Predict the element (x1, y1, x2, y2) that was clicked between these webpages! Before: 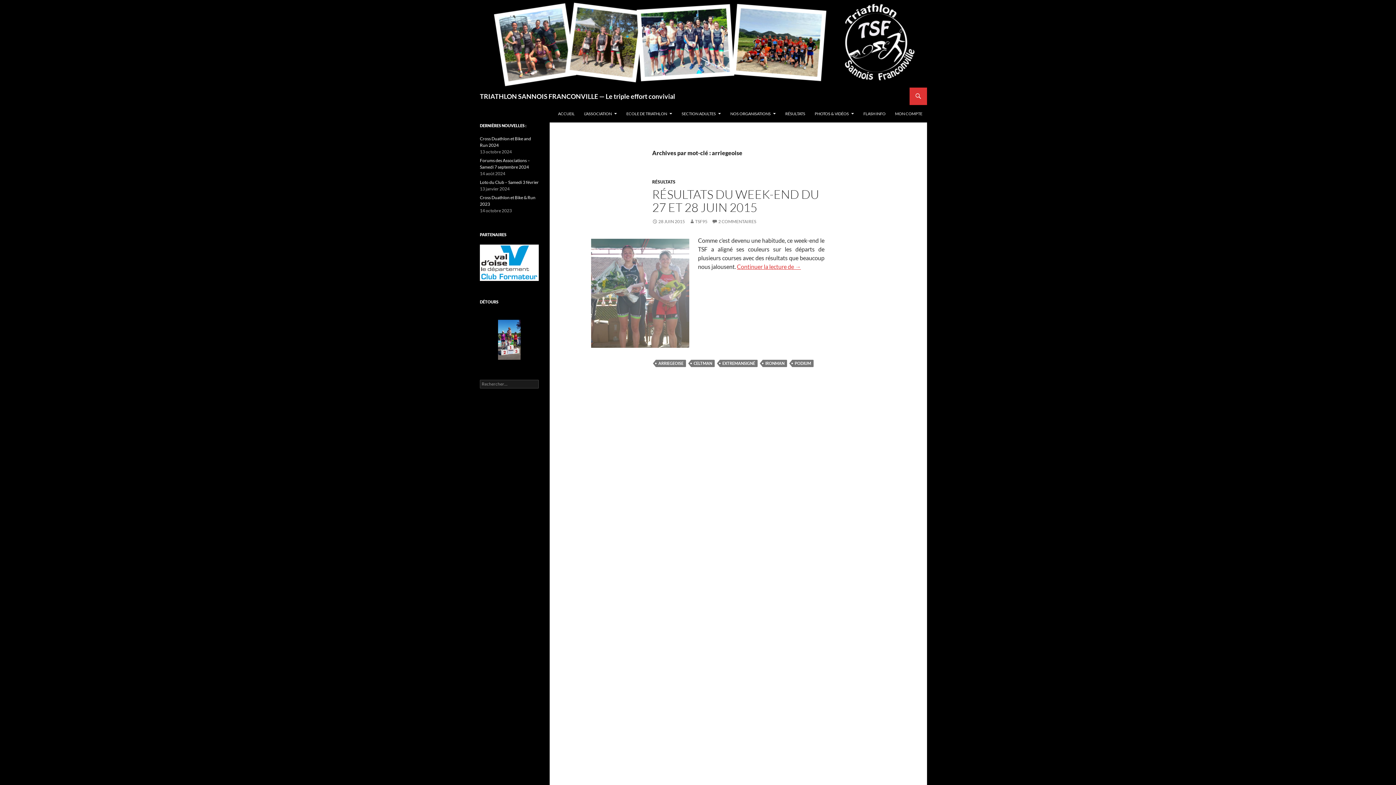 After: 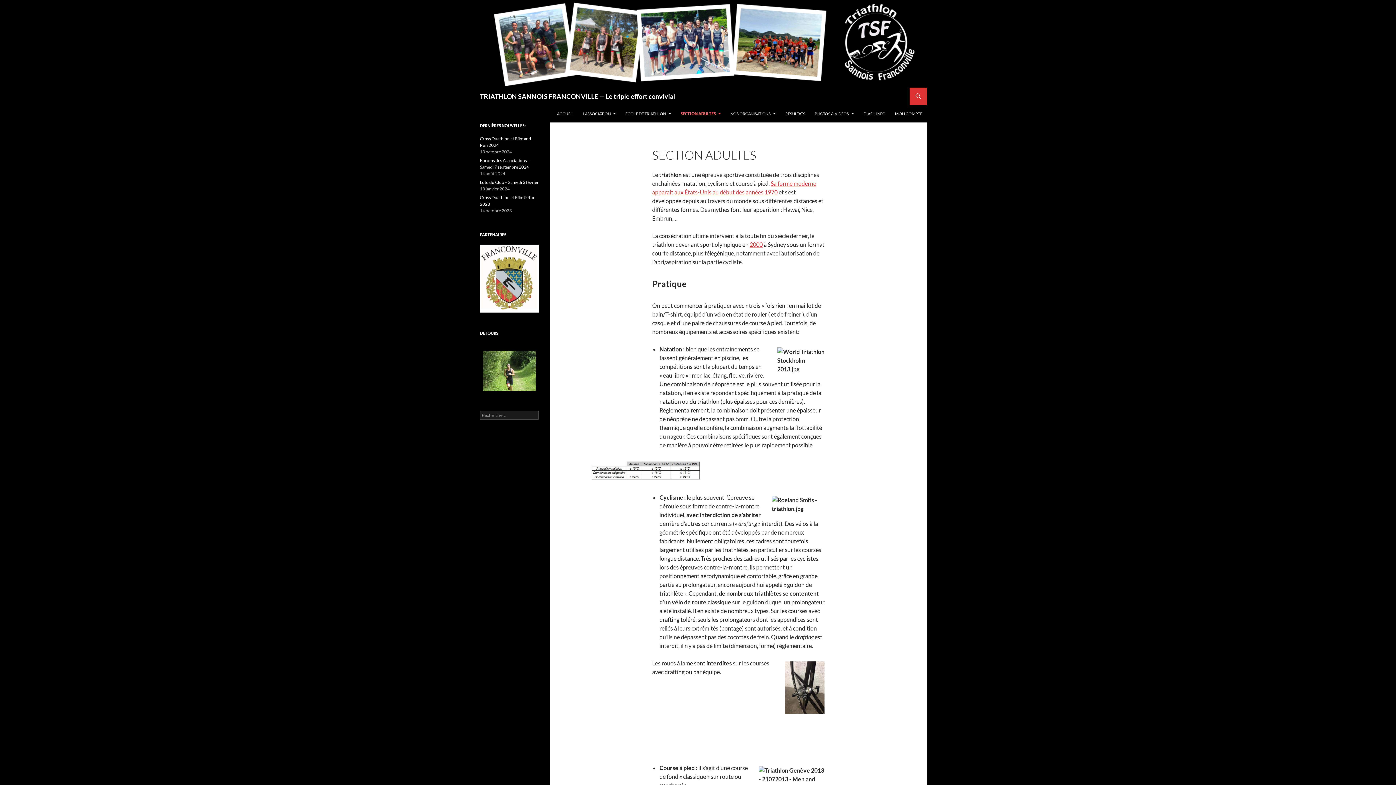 Action: label: SECTION ADULTES bbox: (677, 105, 725, 122)